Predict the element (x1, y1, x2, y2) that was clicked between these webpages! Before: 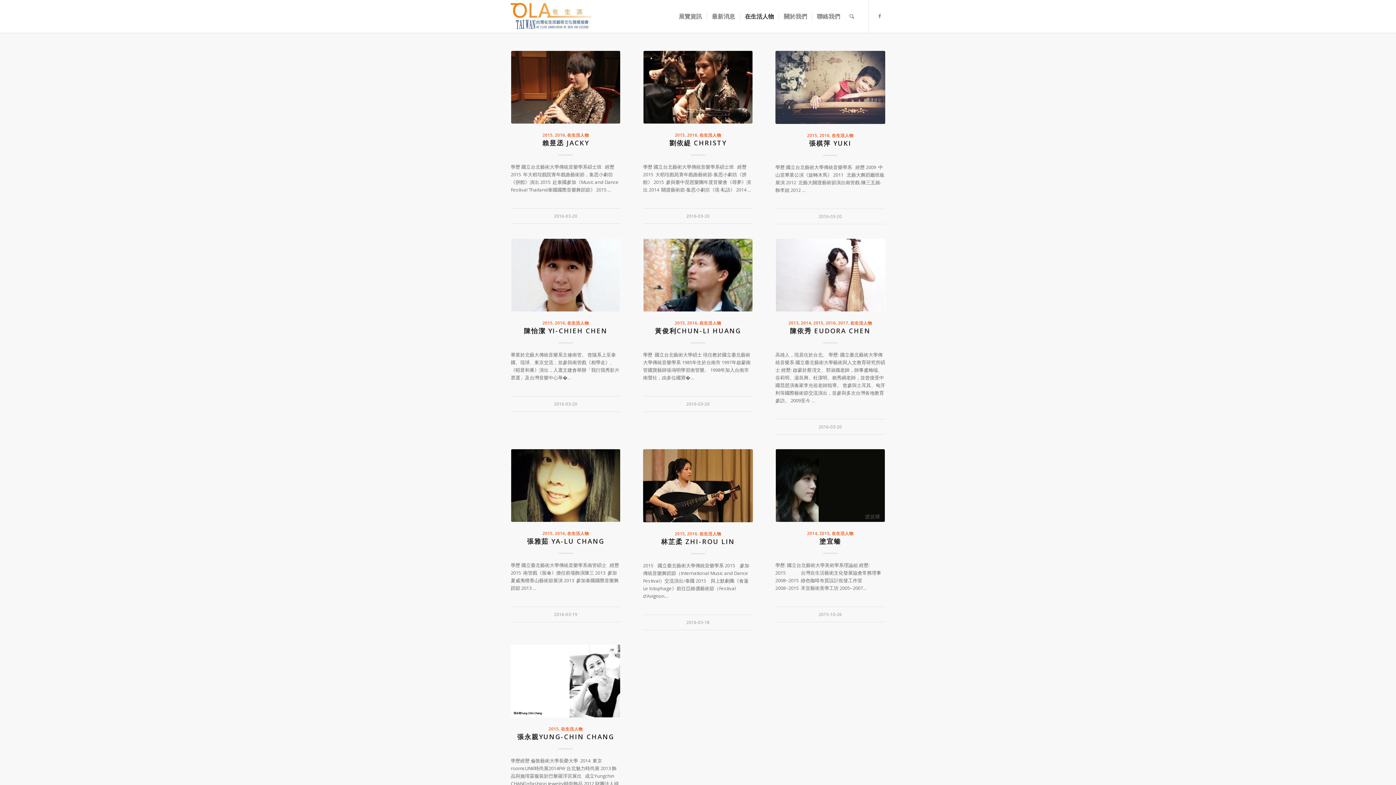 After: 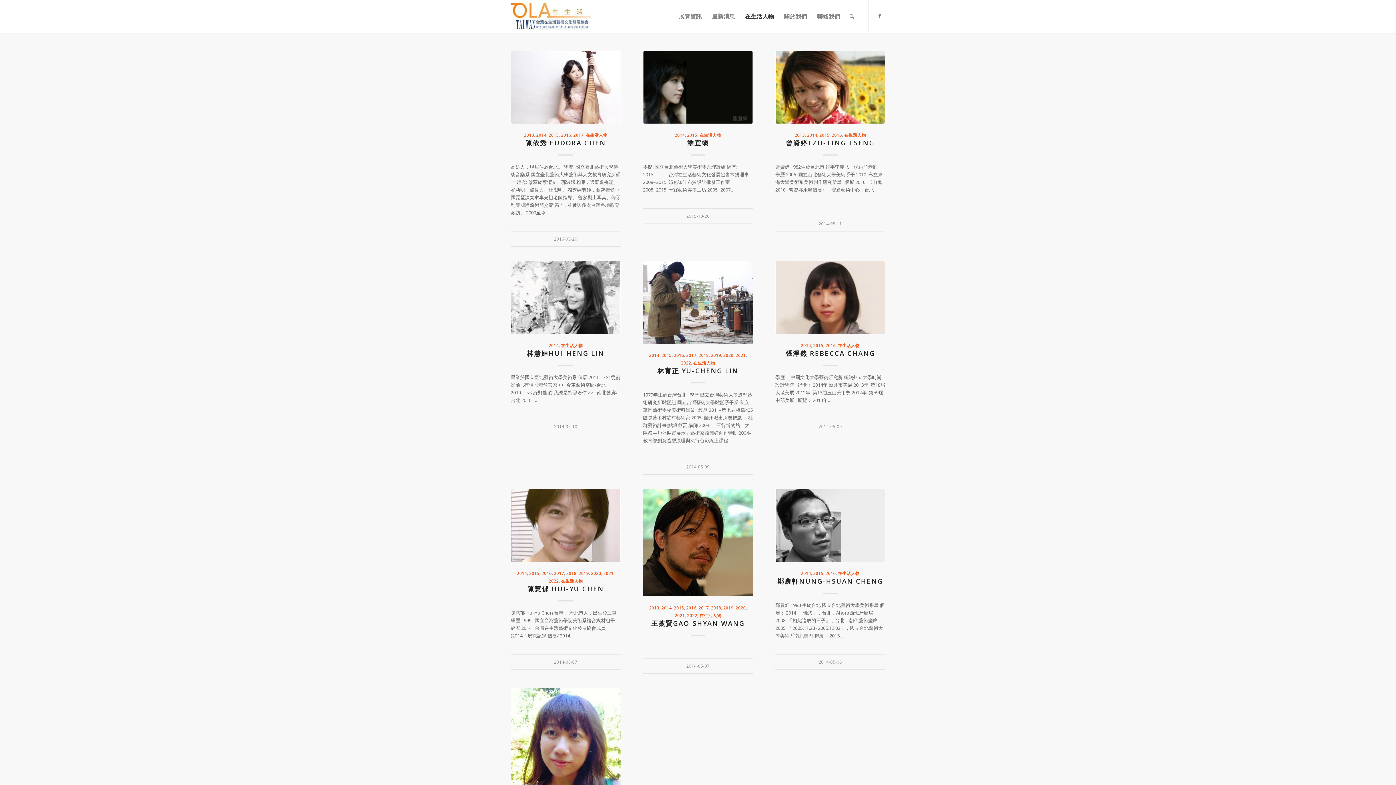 Action: bbox: (801, 319, 811, 325) label: 2014